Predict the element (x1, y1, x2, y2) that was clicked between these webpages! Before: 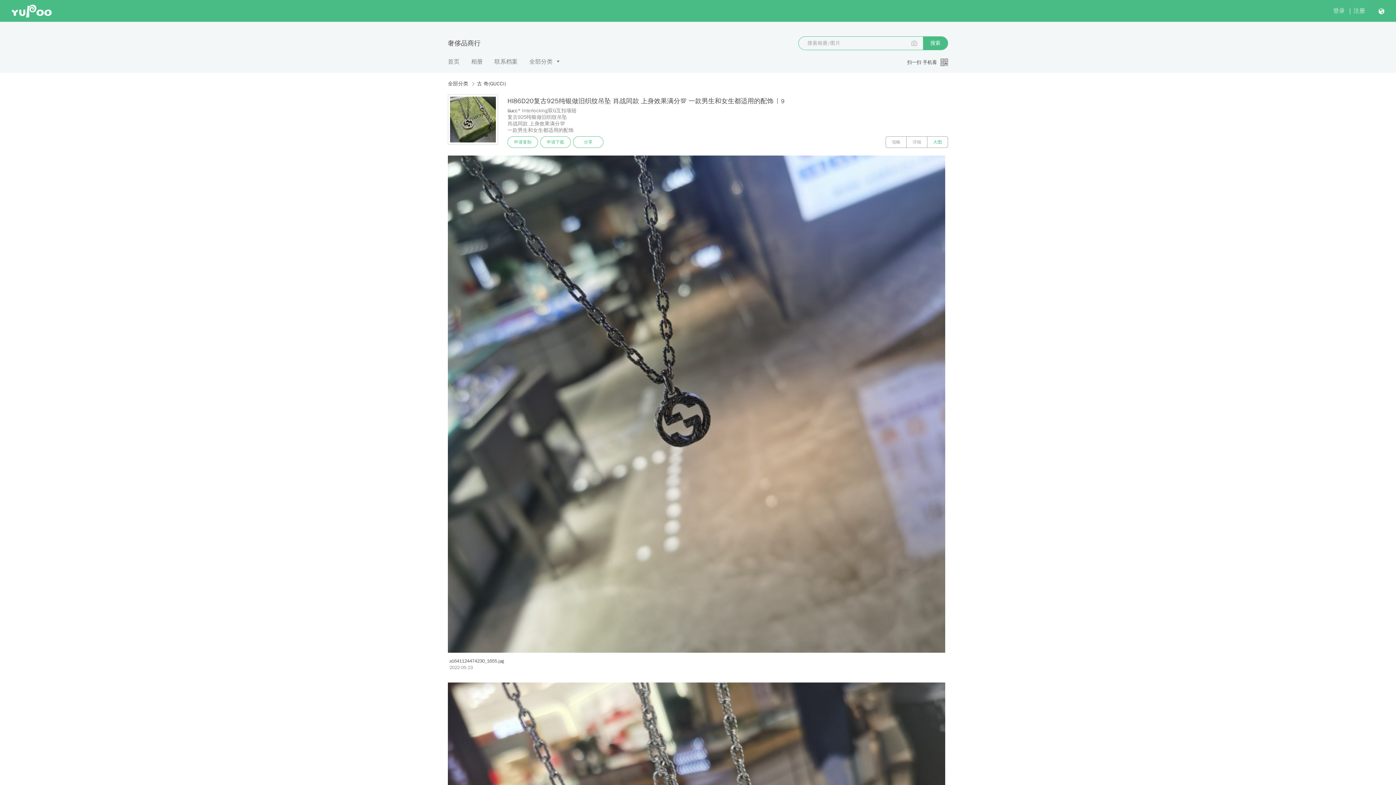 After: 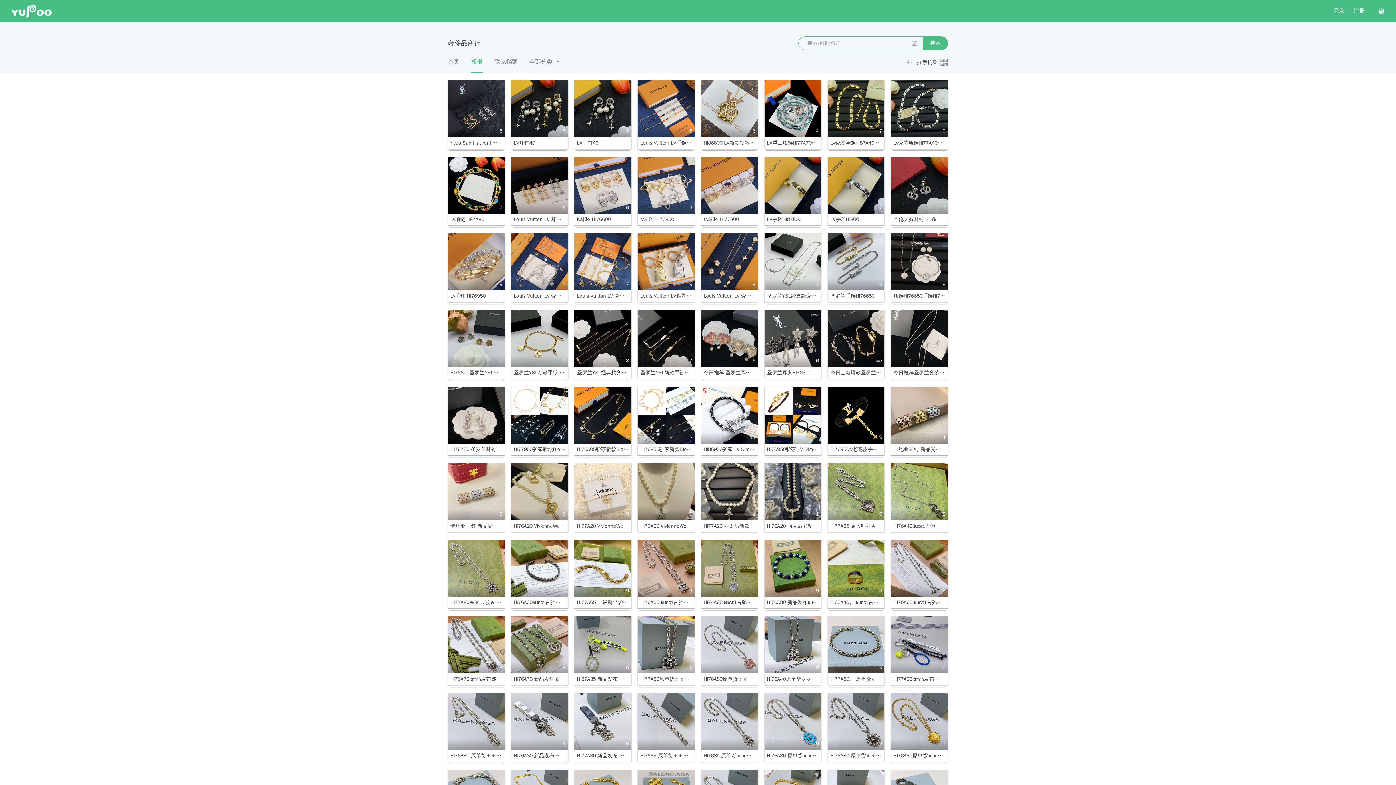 Action: label: 相册 bbox: (471, 57, 482, 72)